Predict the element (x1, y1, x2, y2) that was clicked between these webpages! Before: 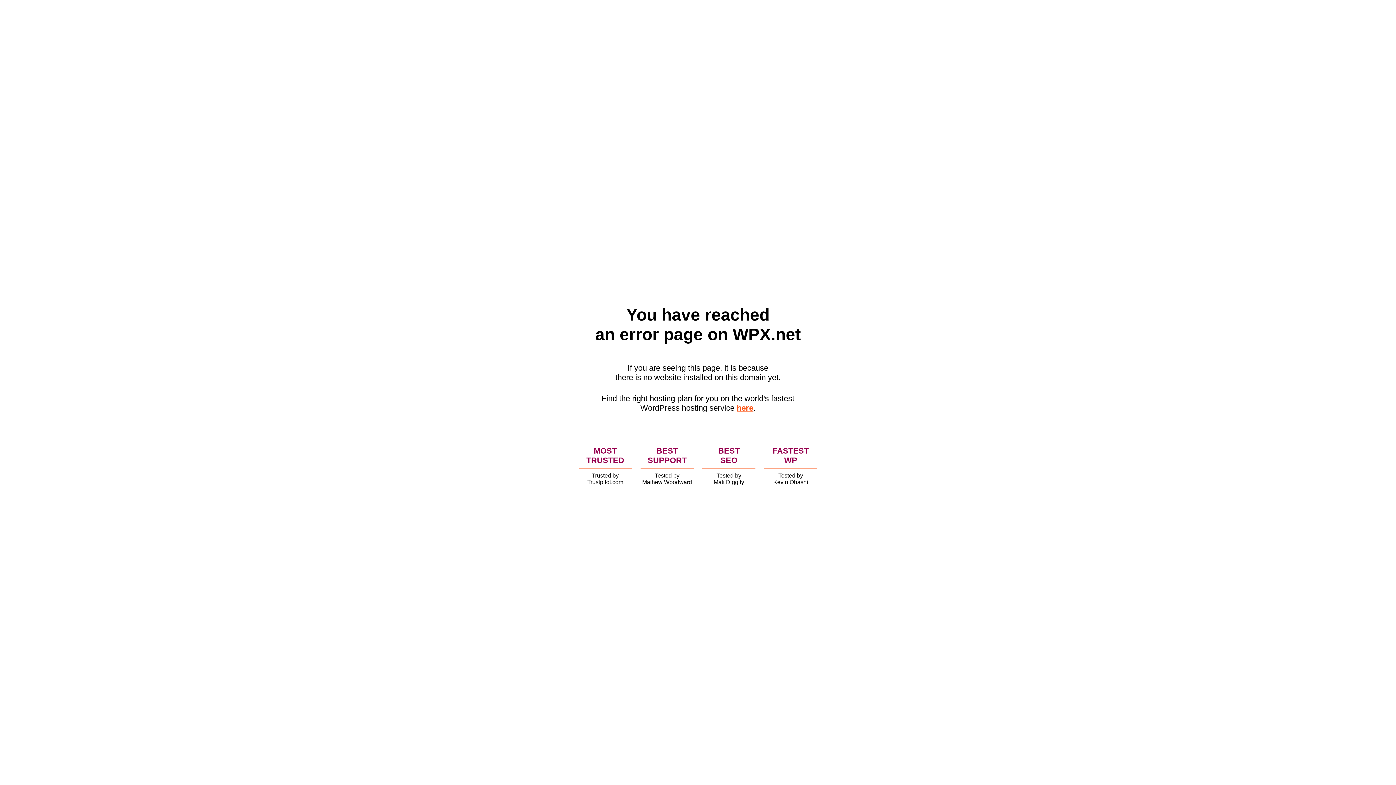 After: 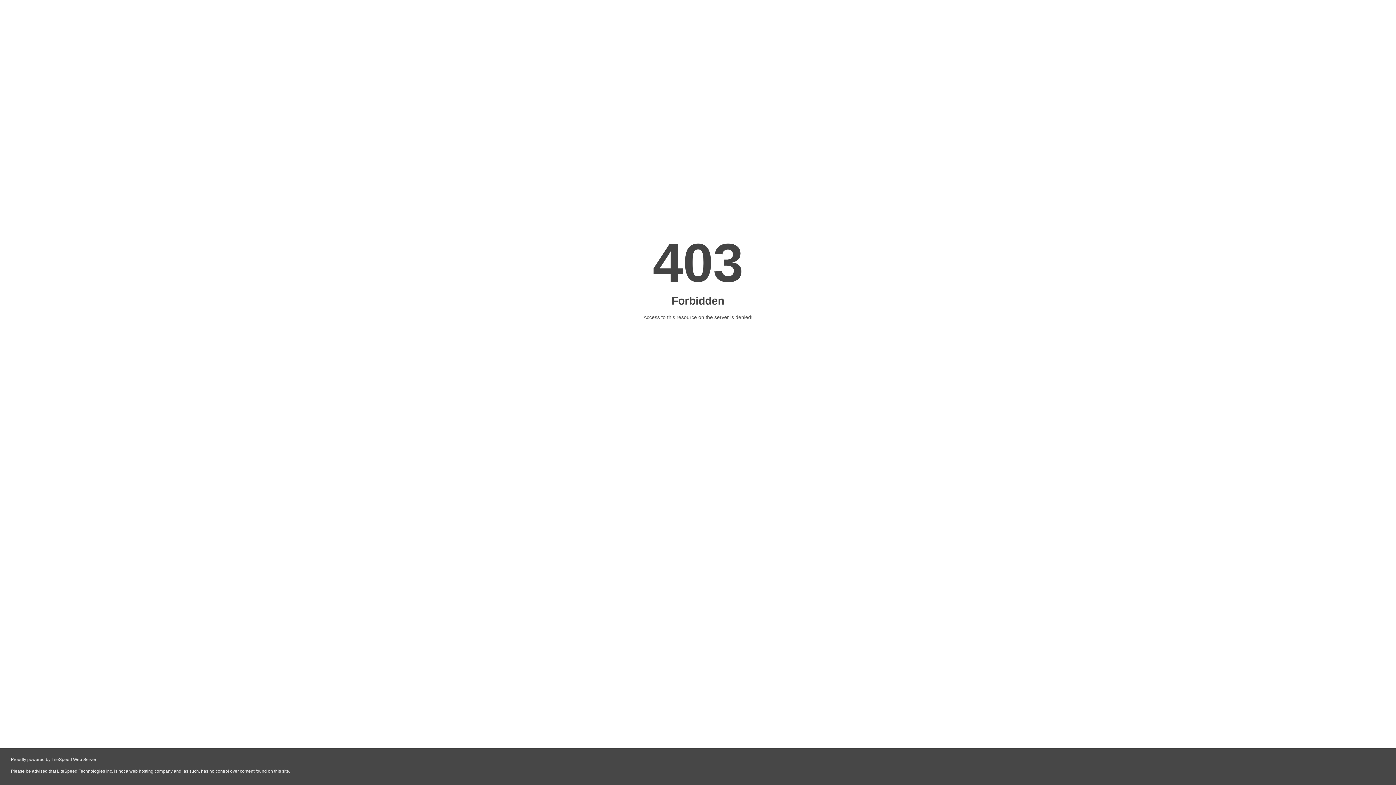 Action: bbox: (736, 403, 753, 412) label: here